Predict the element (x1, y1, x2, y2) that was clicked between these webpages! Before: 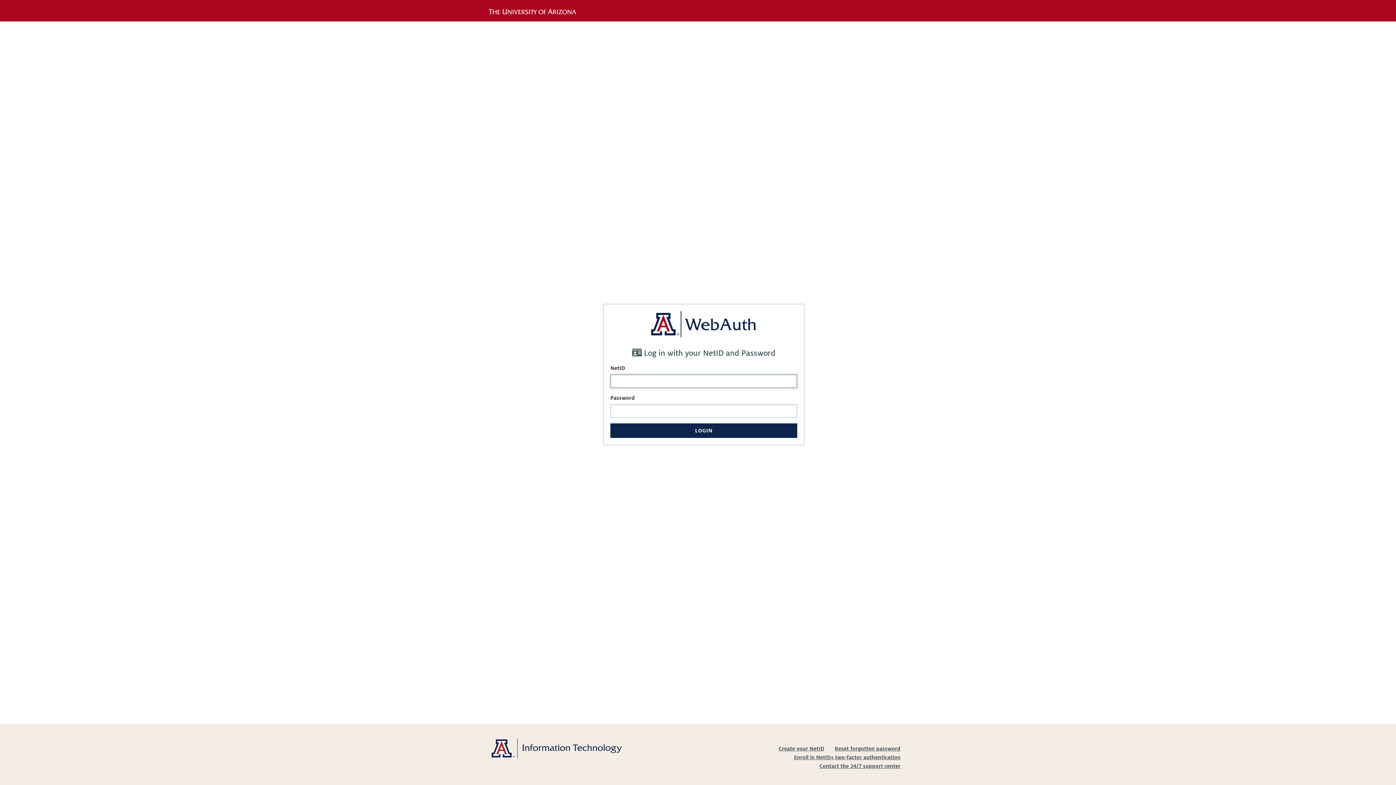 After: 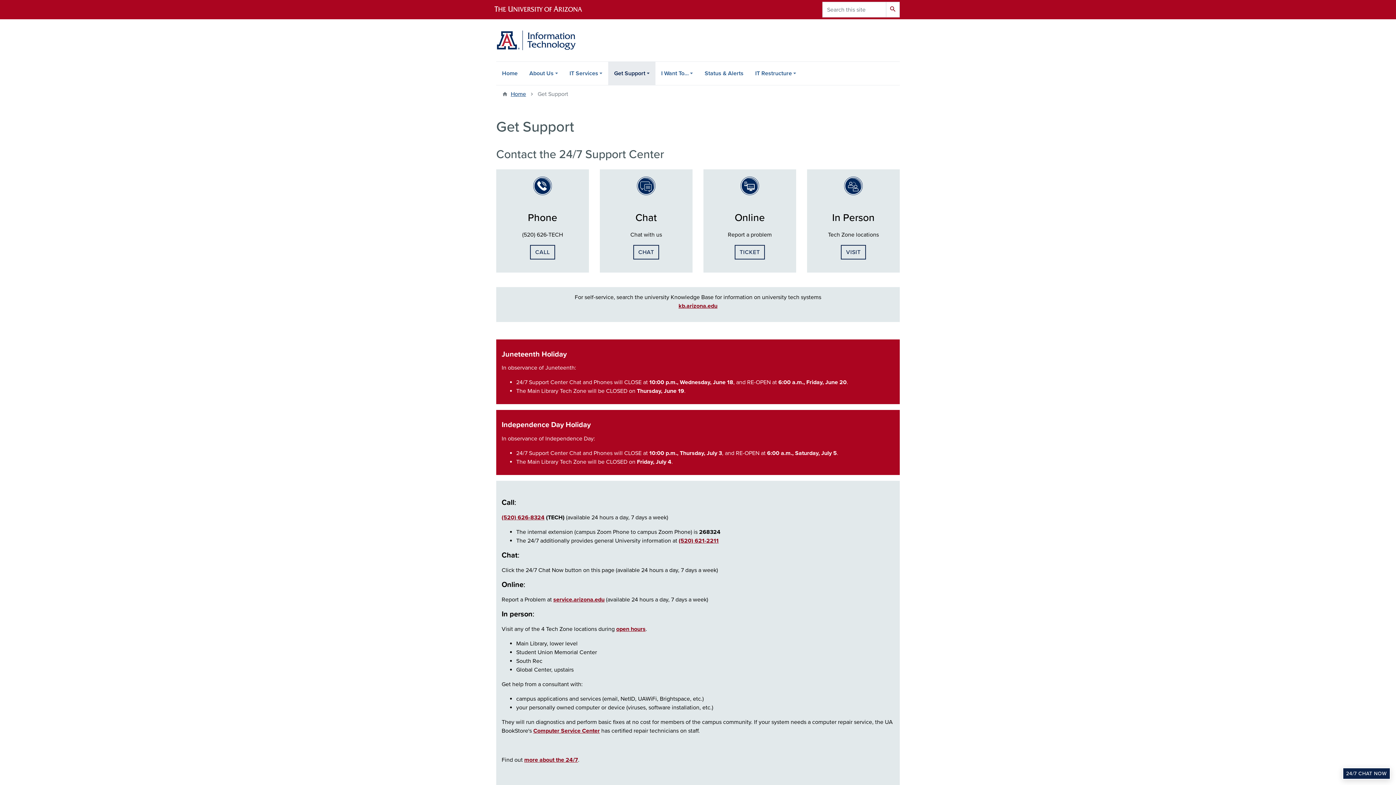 Action: bbox: (819, 763, 900, 769) label: Contact the 24/7 support center